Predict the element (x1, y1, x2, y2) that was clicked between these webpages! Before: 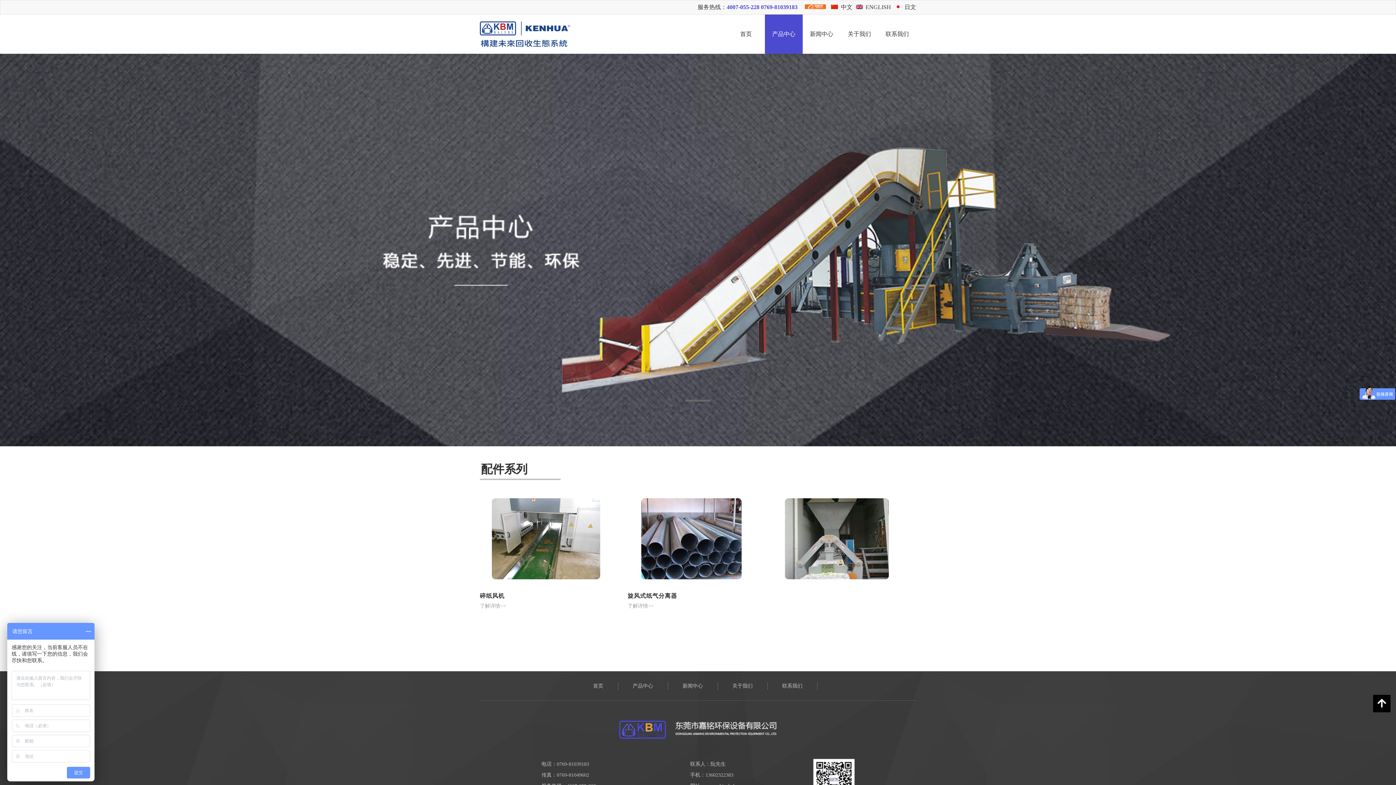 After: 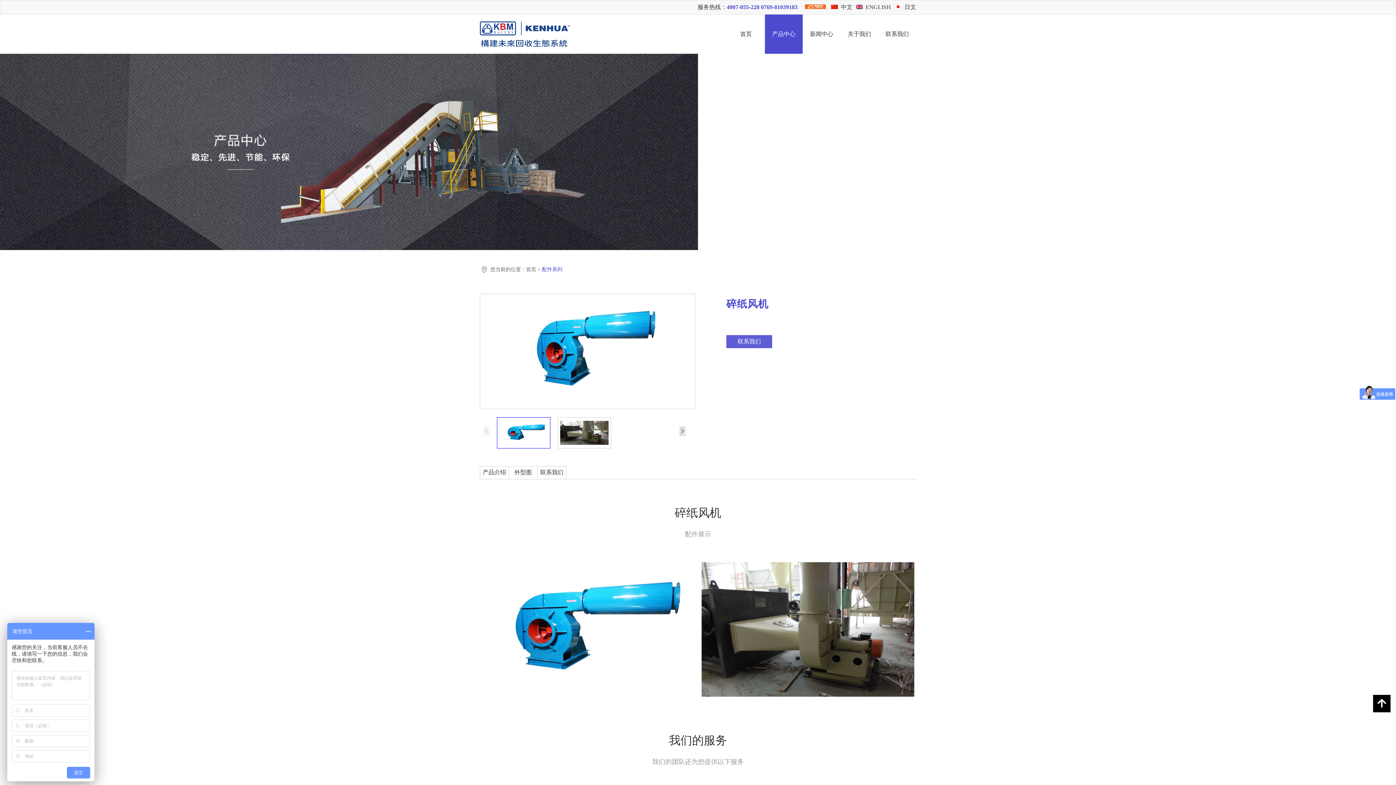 Action: label: 碎纸风机

了解详情>> bbox: (480, 581, 620, 609)